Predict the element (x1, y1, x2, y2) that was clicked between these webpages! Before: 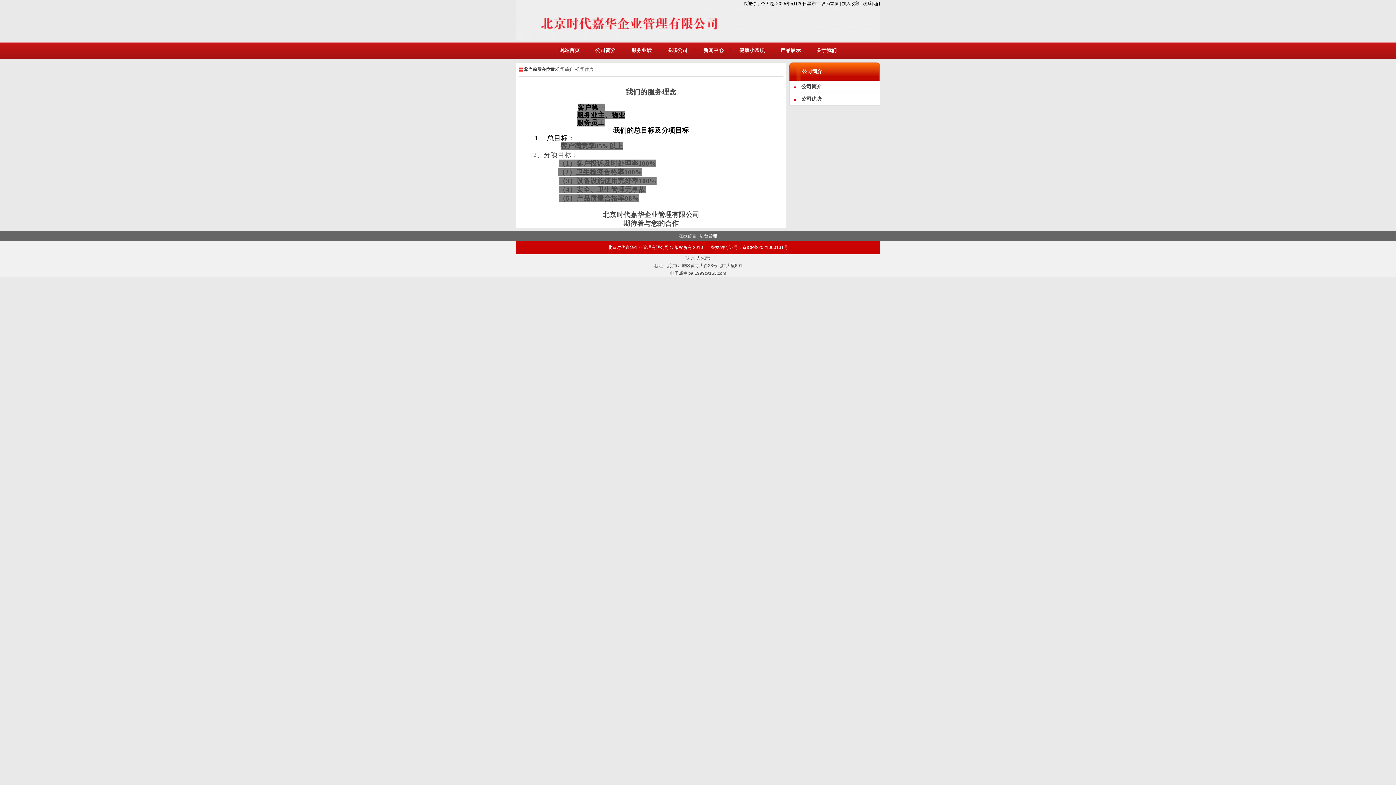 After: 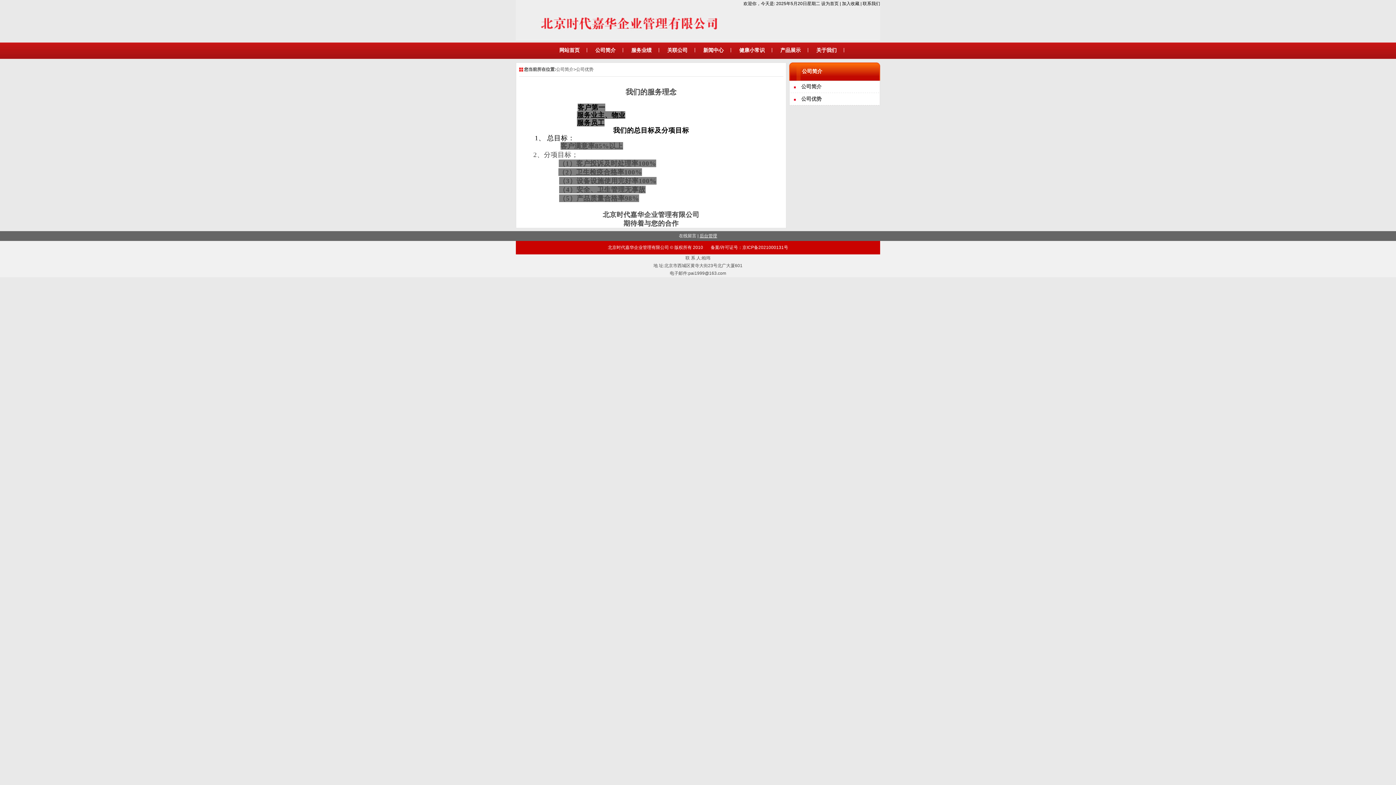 Action: label: 后台管理 bbox: (699, 233, 717, 238)